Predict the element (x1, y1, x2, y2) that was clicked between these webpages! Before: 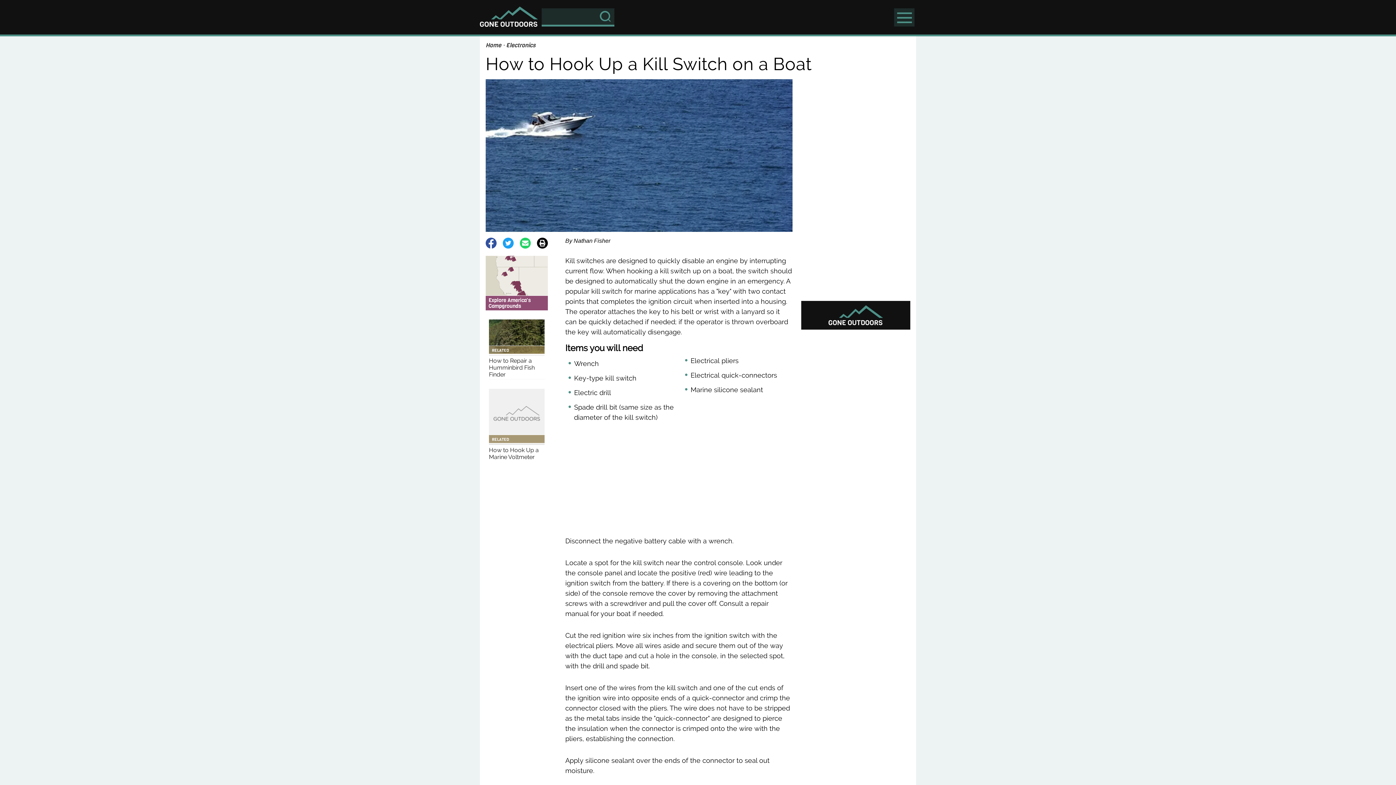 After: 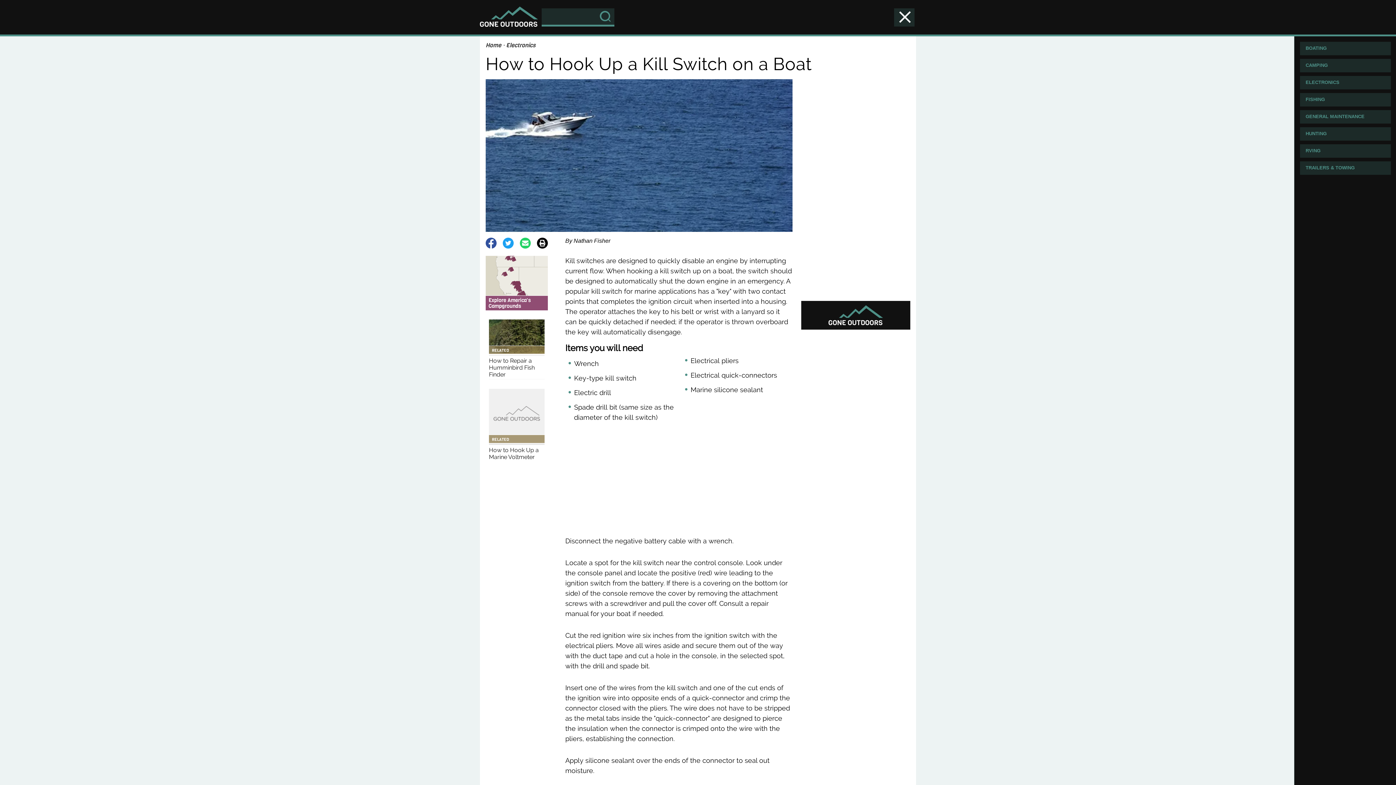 Action: bbox: (892, 8, 916, 26)